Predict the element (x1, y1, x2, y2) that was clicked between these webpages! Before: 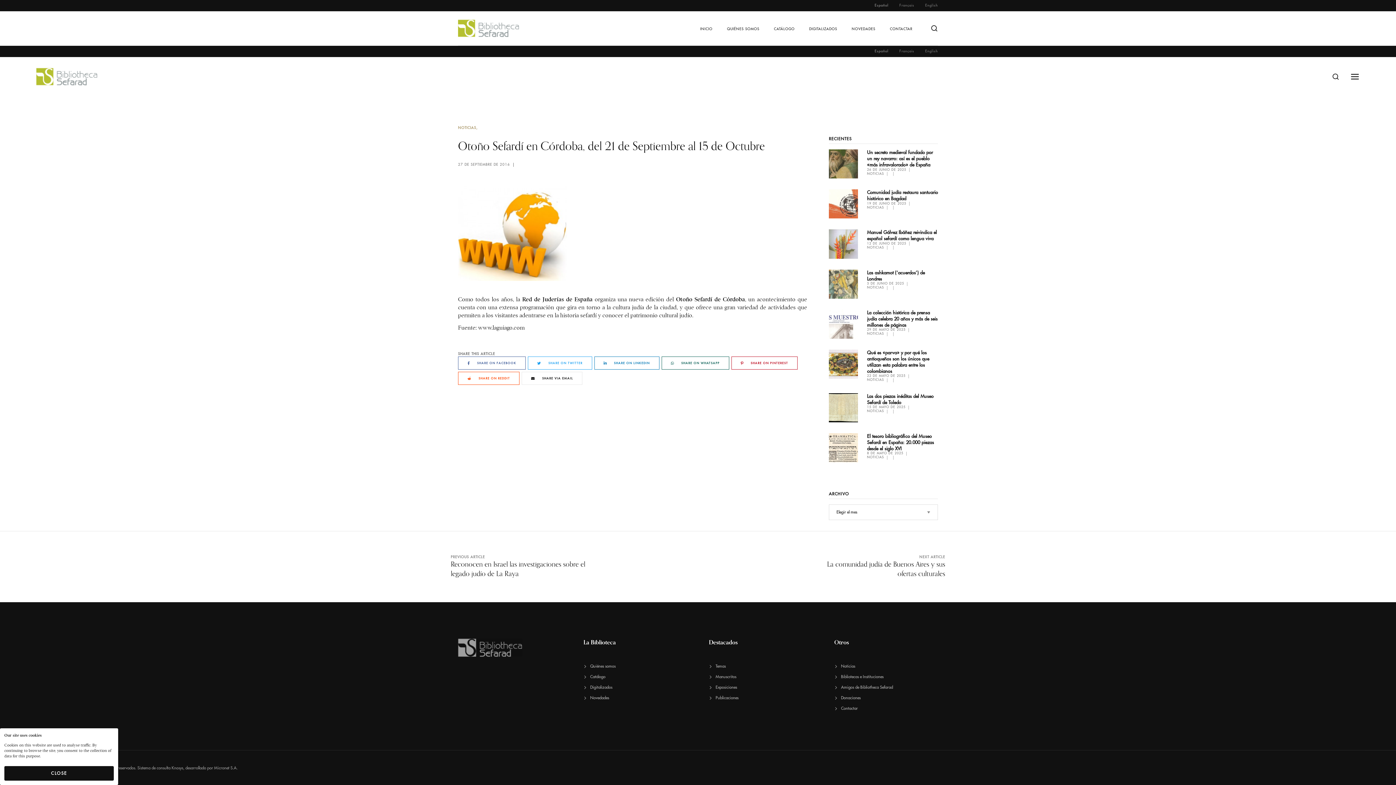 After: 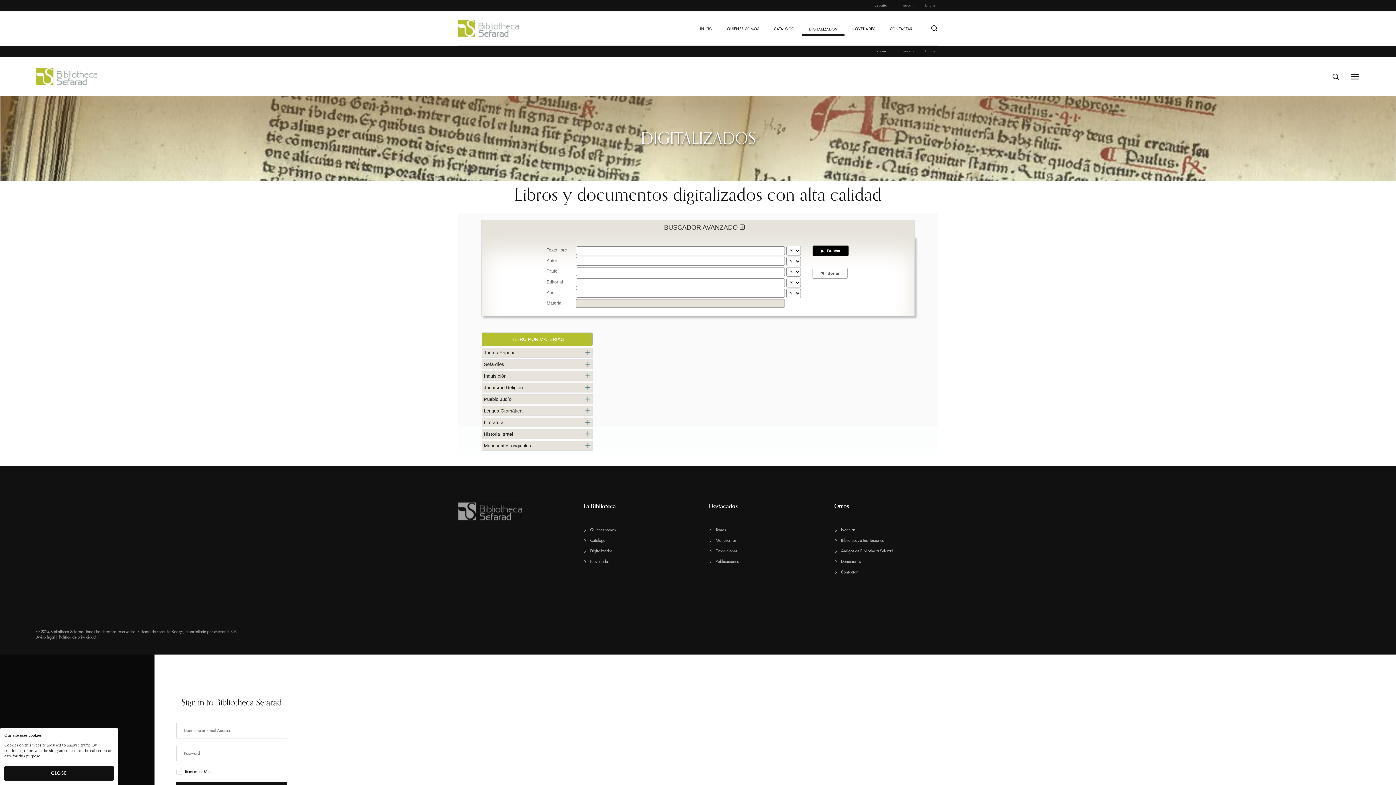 Action: label: Digitalizados bbox: (590, 682, 612, 692)